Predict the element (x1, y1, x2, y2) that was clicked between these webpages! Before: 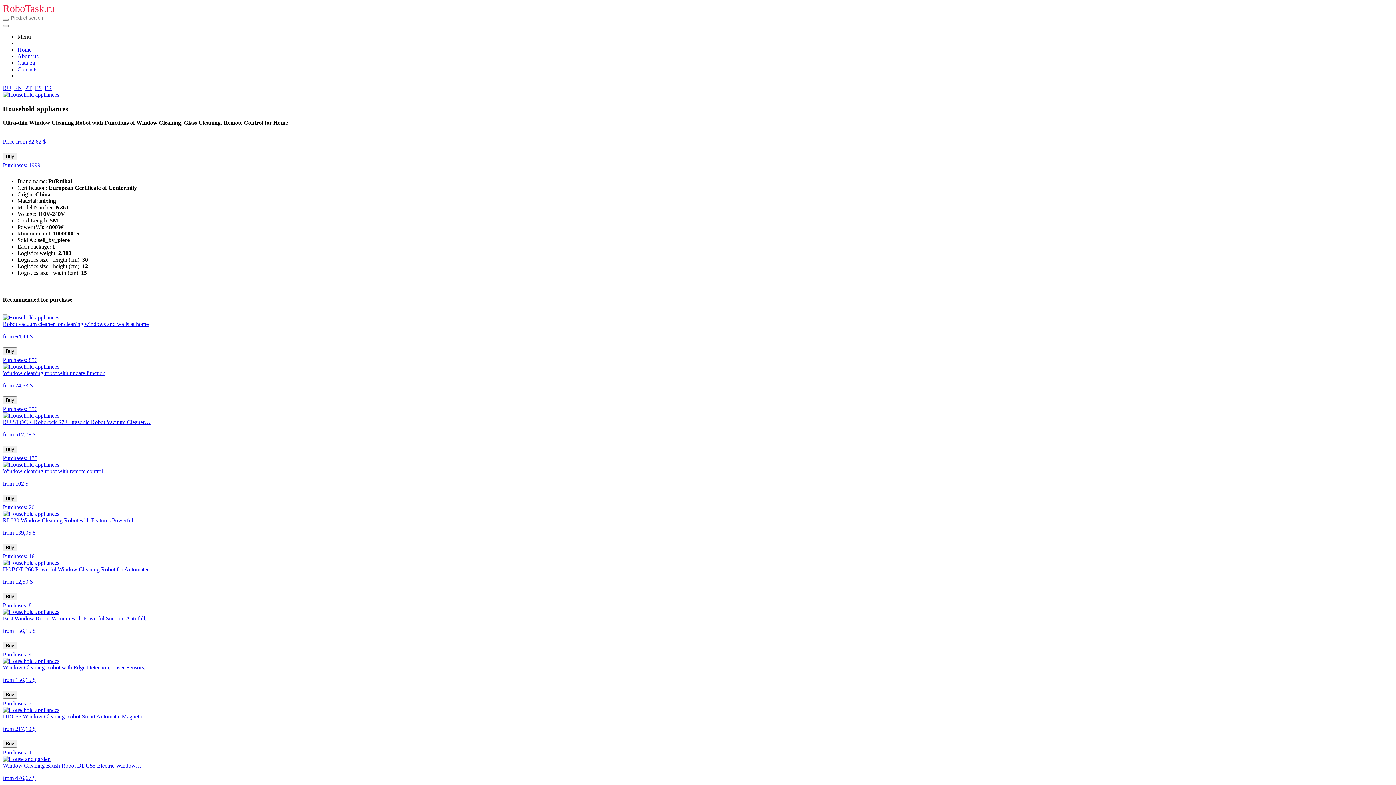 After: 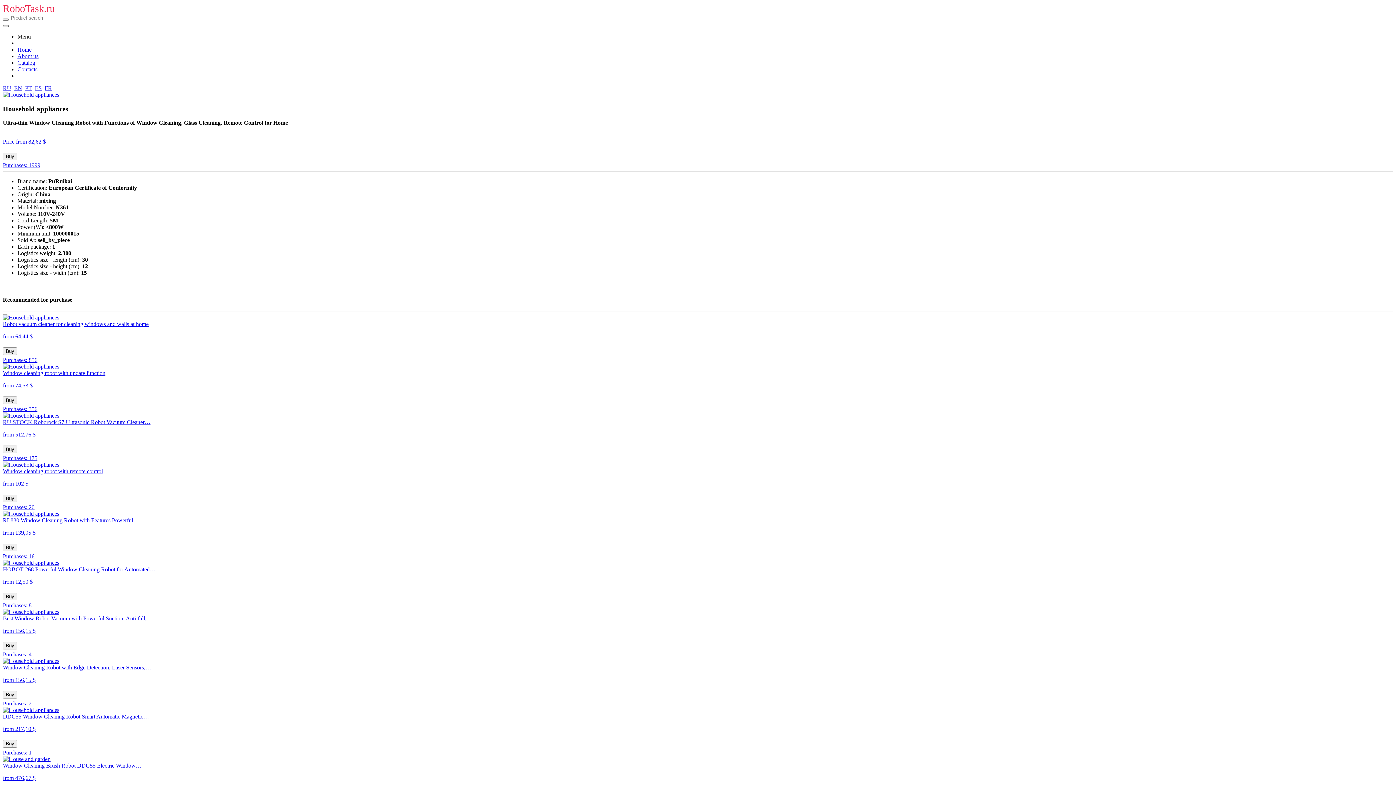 Action: bbox: (2, 25, 8, 27)